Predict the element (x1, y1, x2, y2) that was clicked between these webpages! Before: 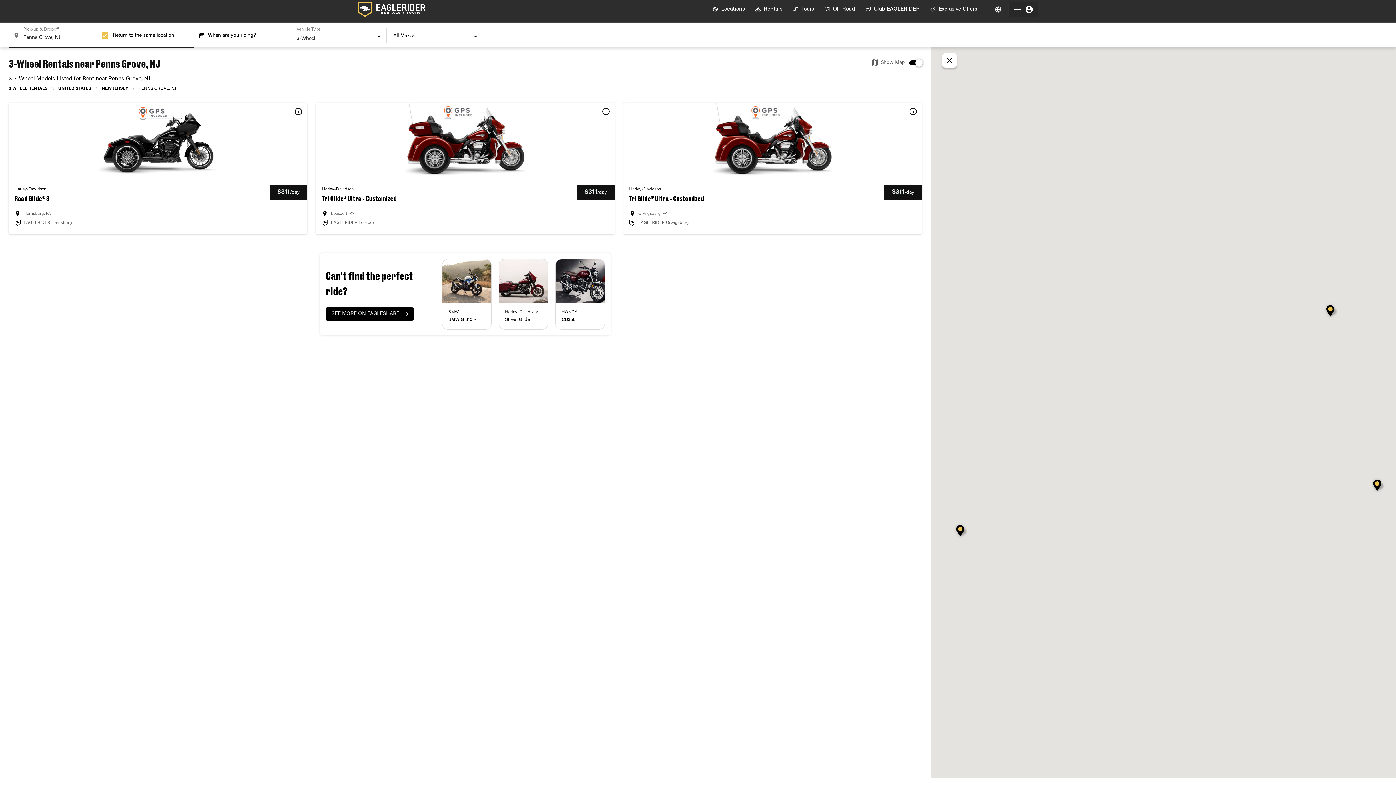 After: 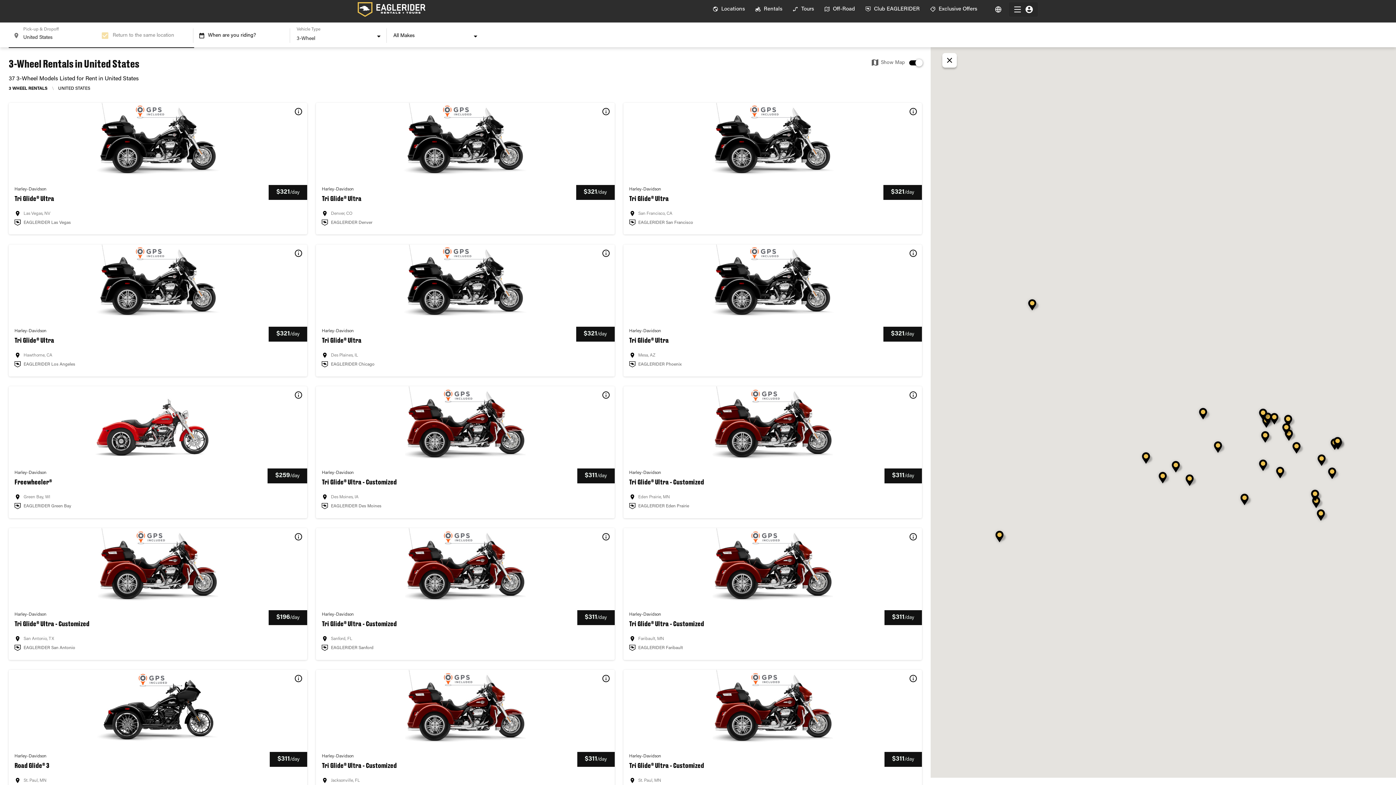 Action: label: UNITED STATES bbox: (58, 86, 91, 90)